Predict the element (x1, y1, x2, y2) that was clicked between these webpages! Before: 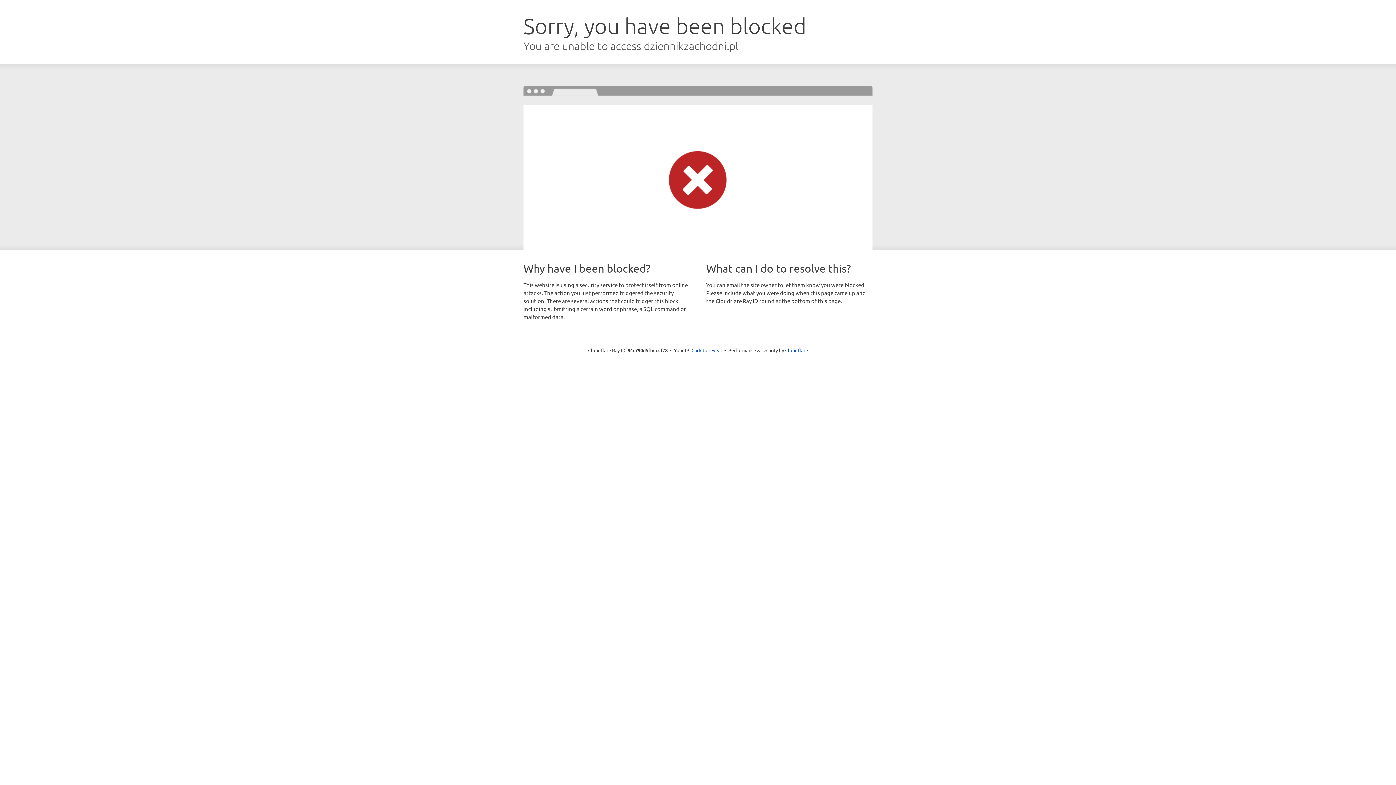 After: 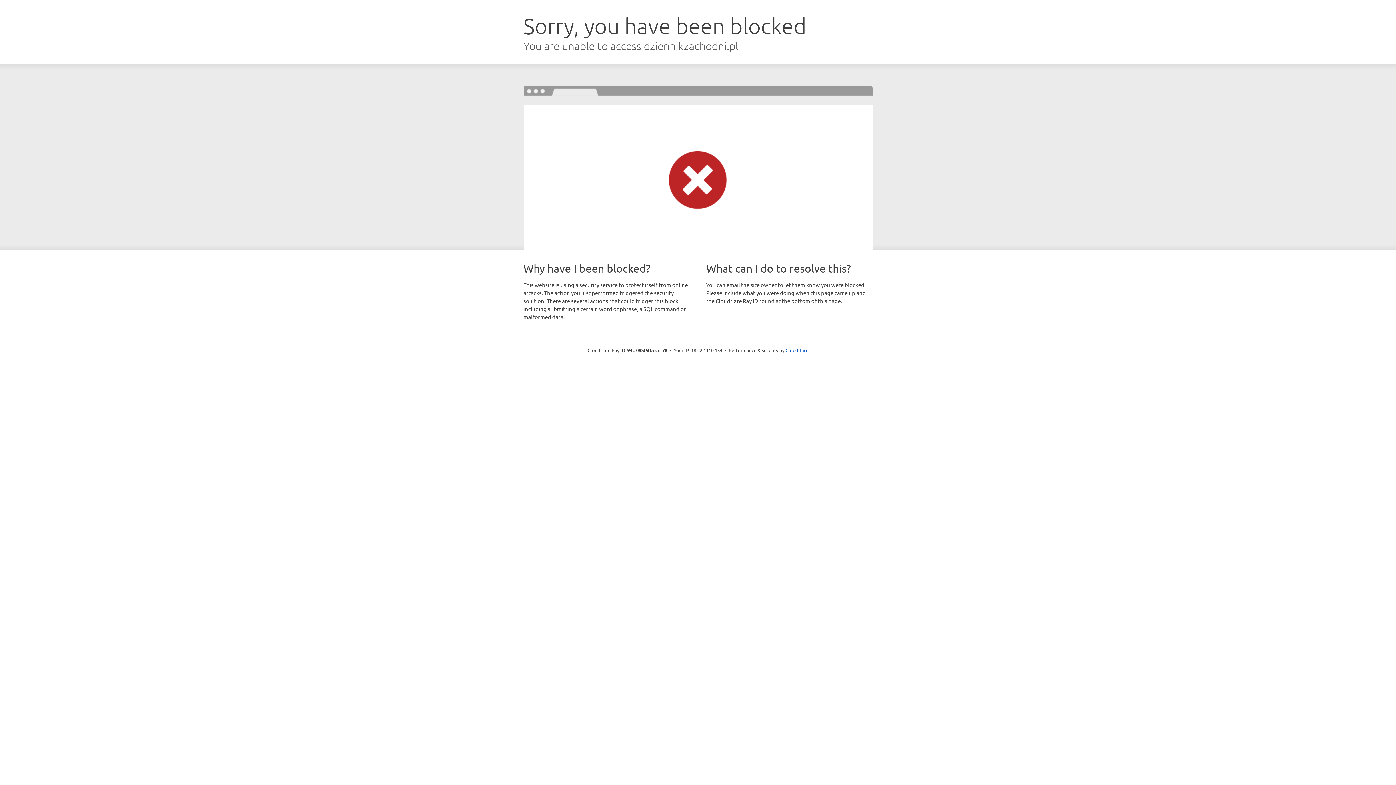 Action: bbox: (691, 346, 722, 353) label: Click to reveal